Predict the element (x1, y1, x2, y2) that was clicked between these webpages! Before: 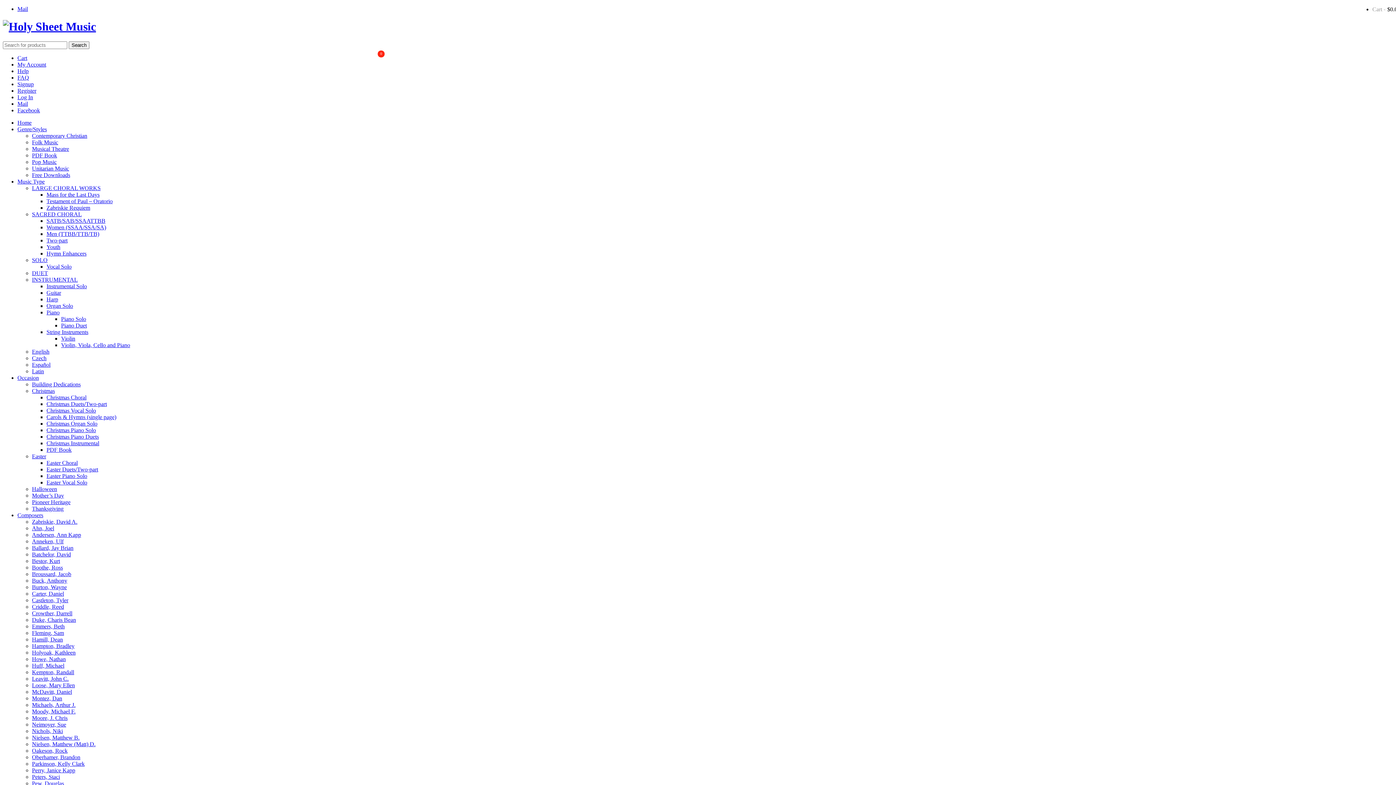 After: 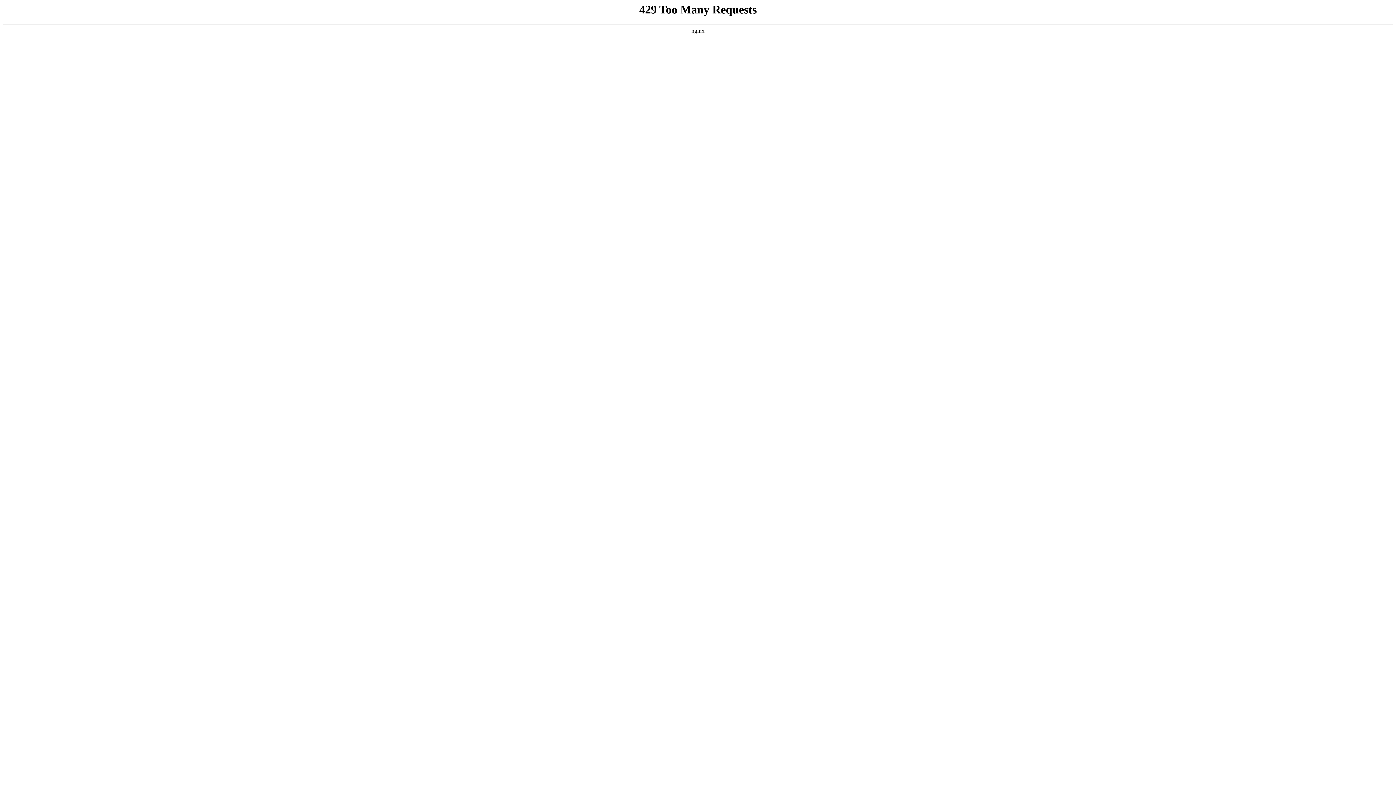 Action: label: Home bbox: (17, 119, 31, 125)